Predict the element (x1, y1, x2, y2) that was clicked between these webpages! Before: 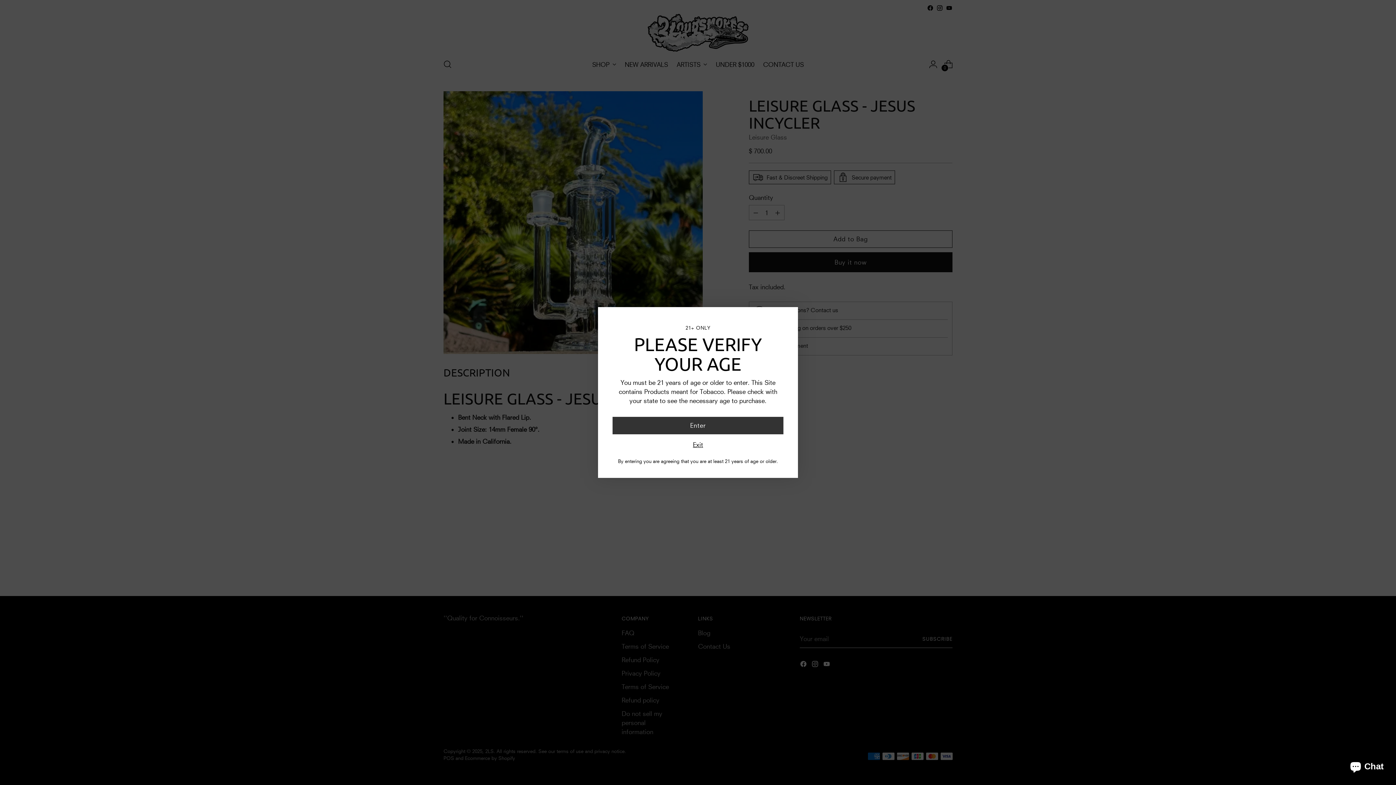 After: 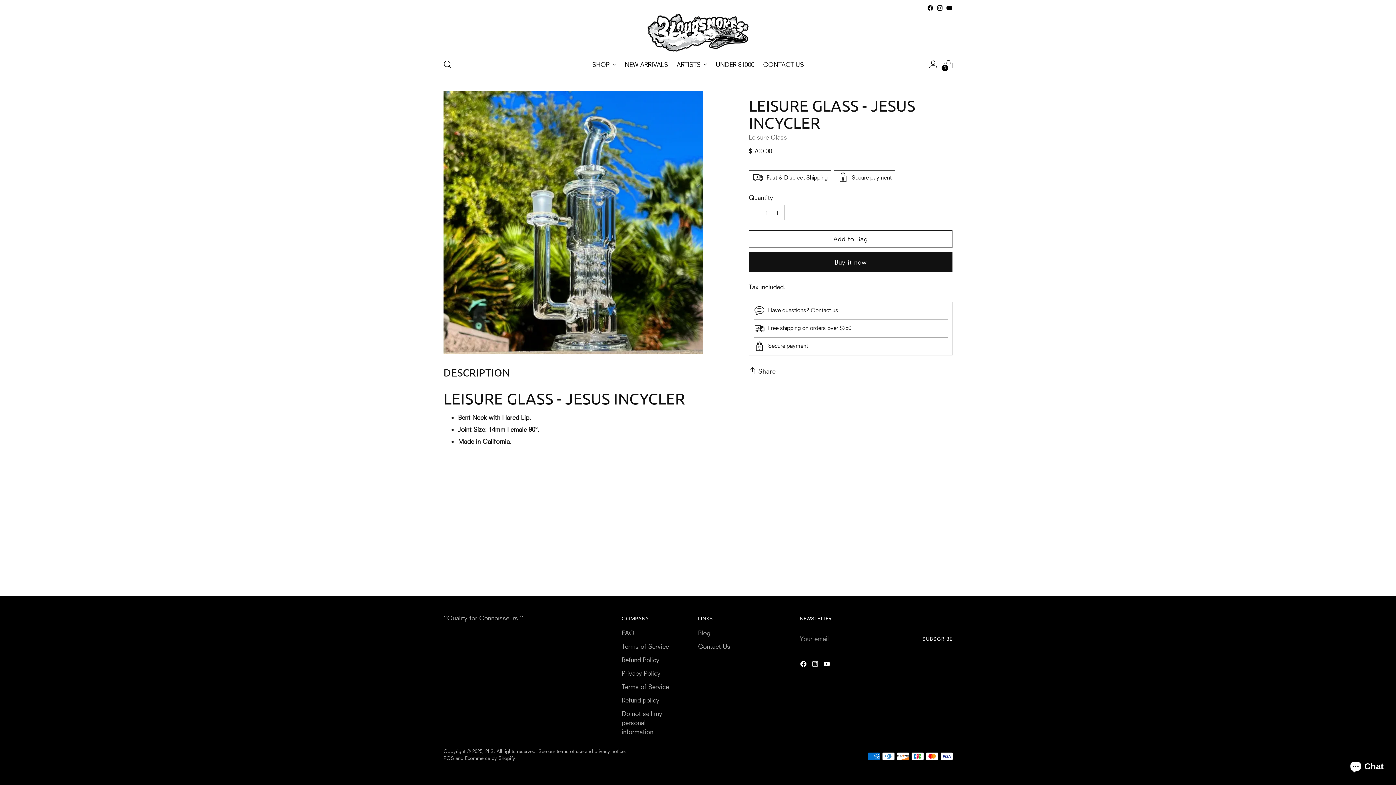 Action: label: Enter bbox: (612, 417, 783, 434)